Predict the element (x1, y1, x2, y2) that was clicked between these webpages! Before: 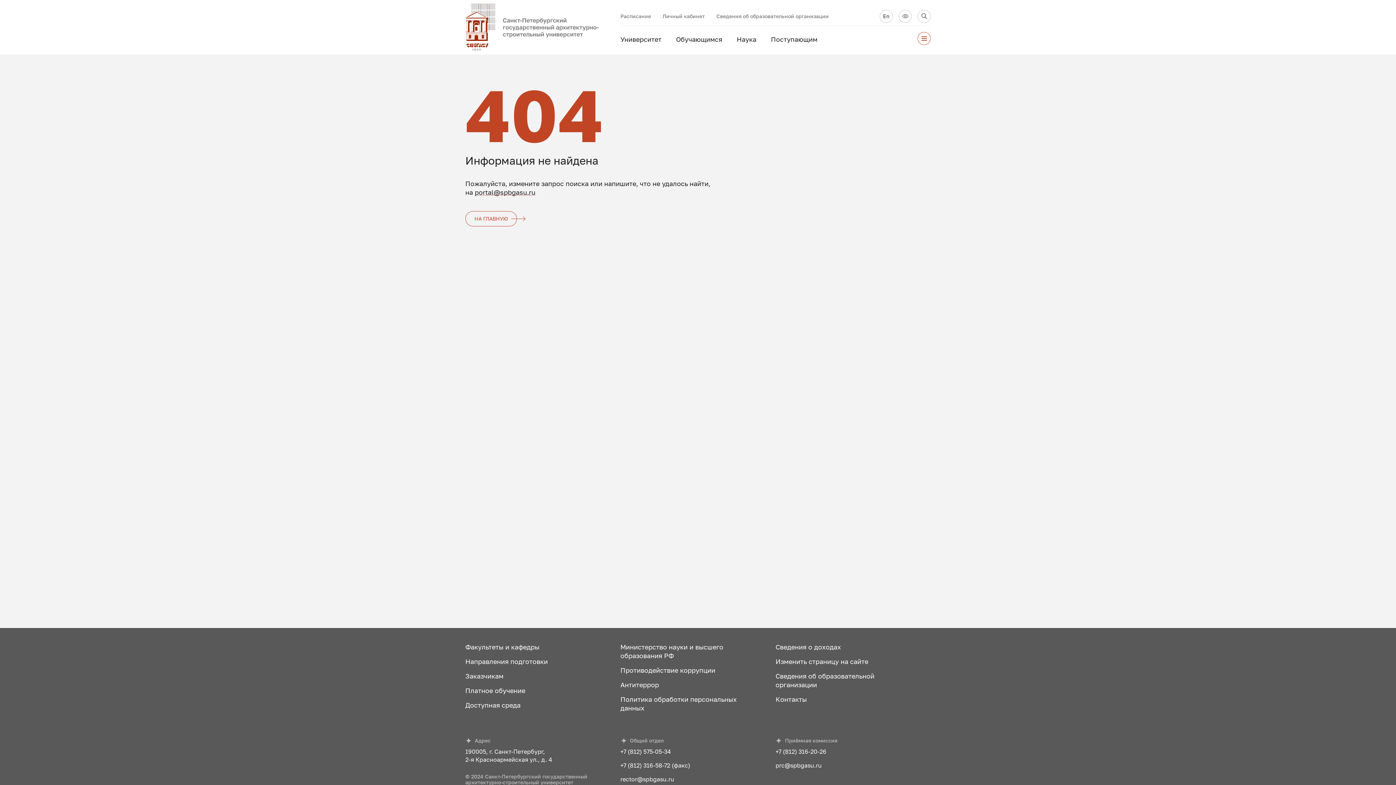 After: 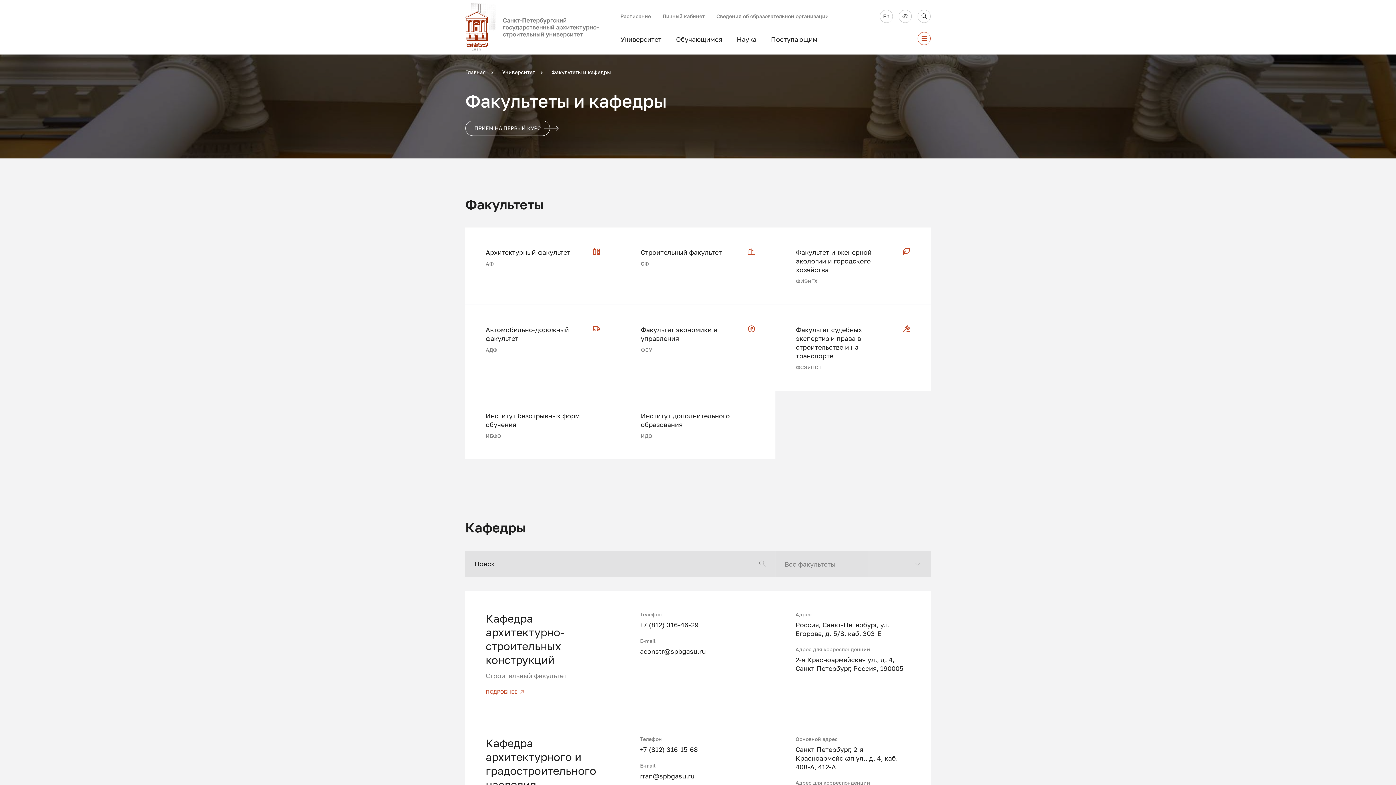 Action: label: Факультеты и кафедры bbox: (465, 642, 589, 651)